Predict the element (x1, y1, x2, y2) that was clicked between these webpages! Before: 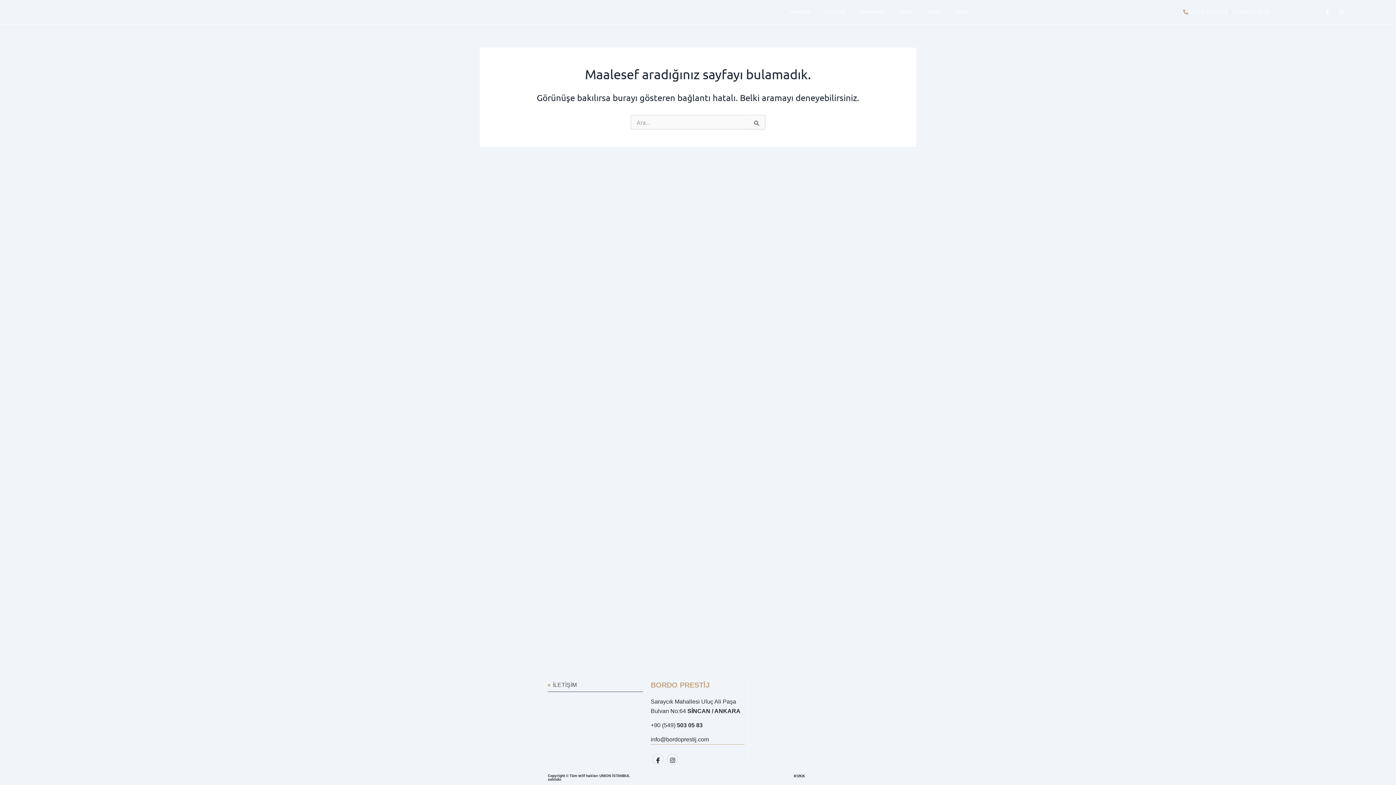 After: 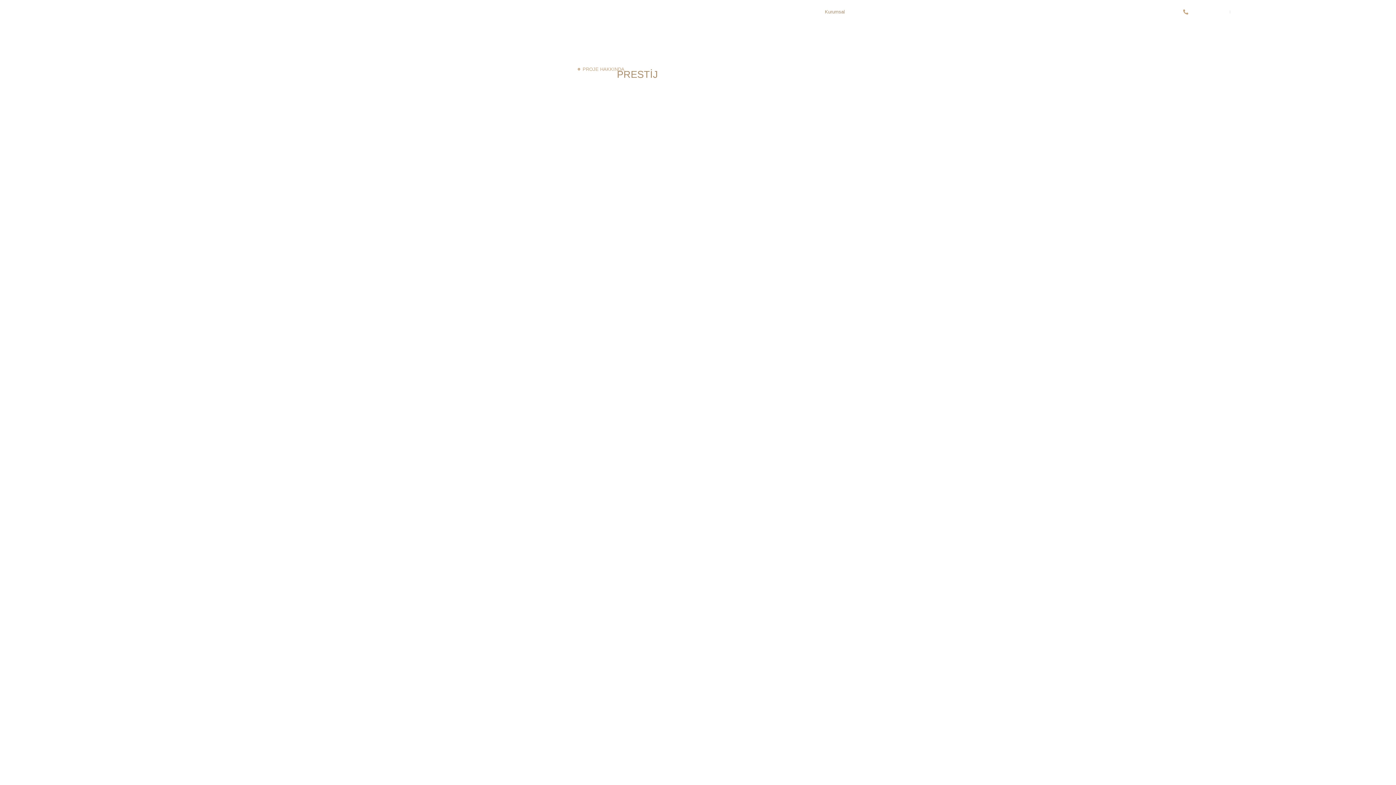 Action: bbox: (817, 3, 852, 20) label: Kurumsal